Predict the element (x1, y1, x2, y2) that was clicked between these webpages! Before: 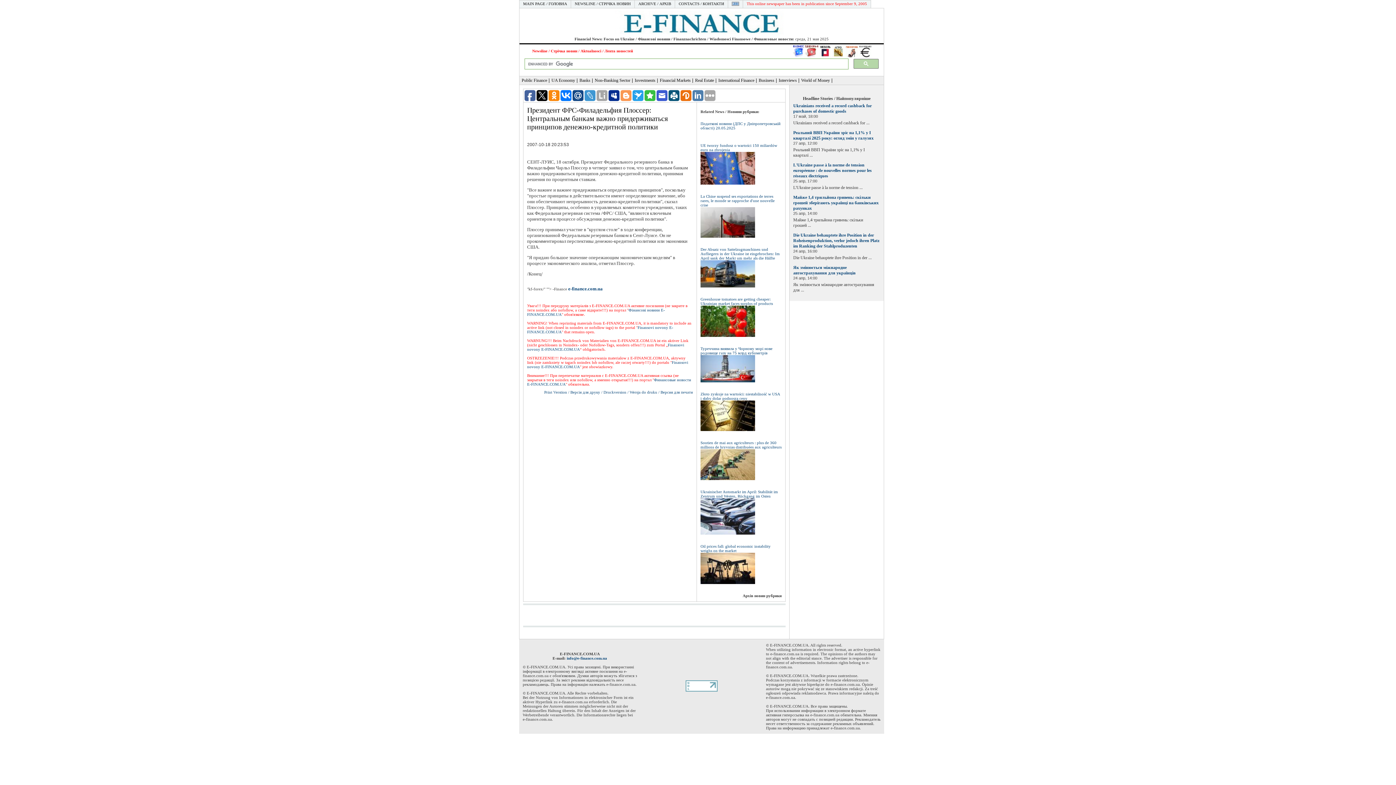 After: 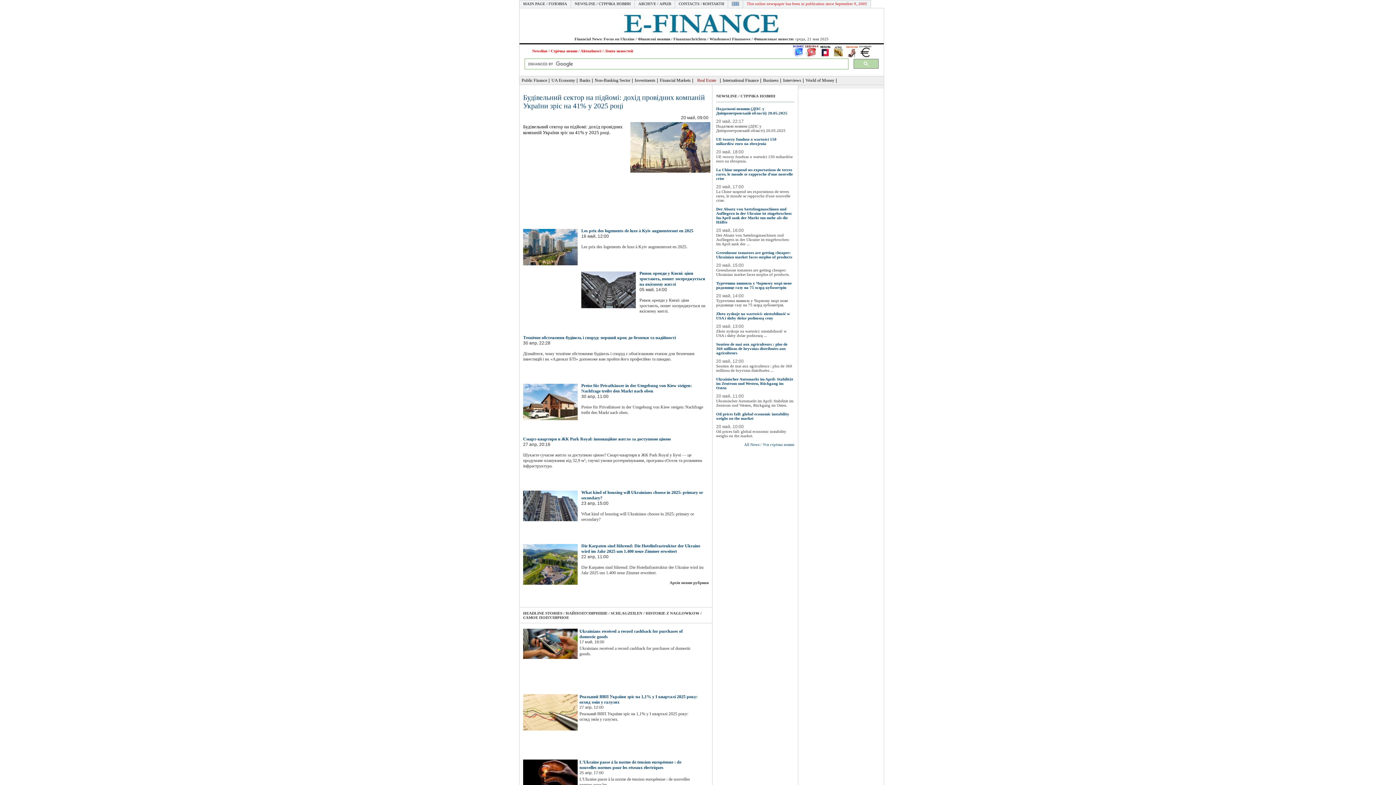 Action: bbox: (695, 76, 714, 84) label: Real Estate